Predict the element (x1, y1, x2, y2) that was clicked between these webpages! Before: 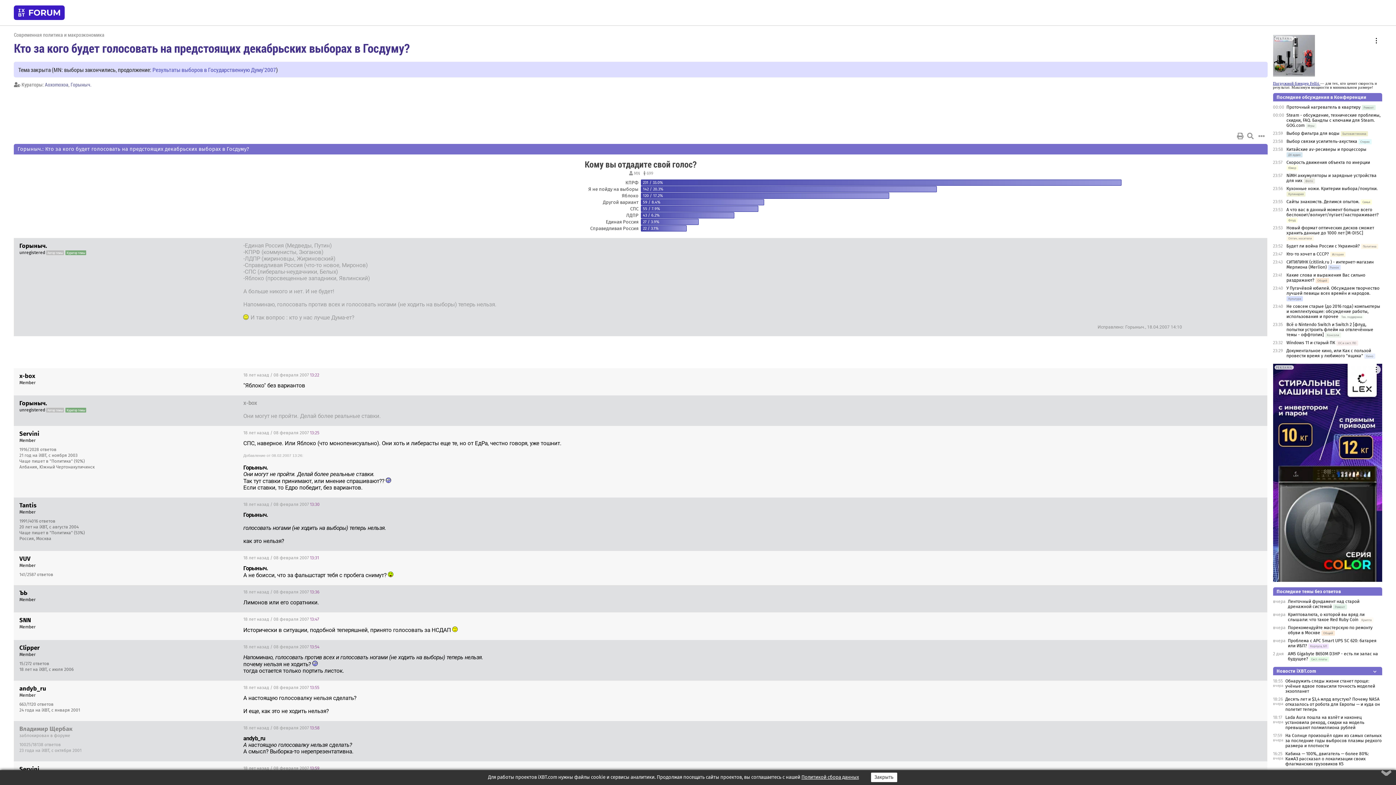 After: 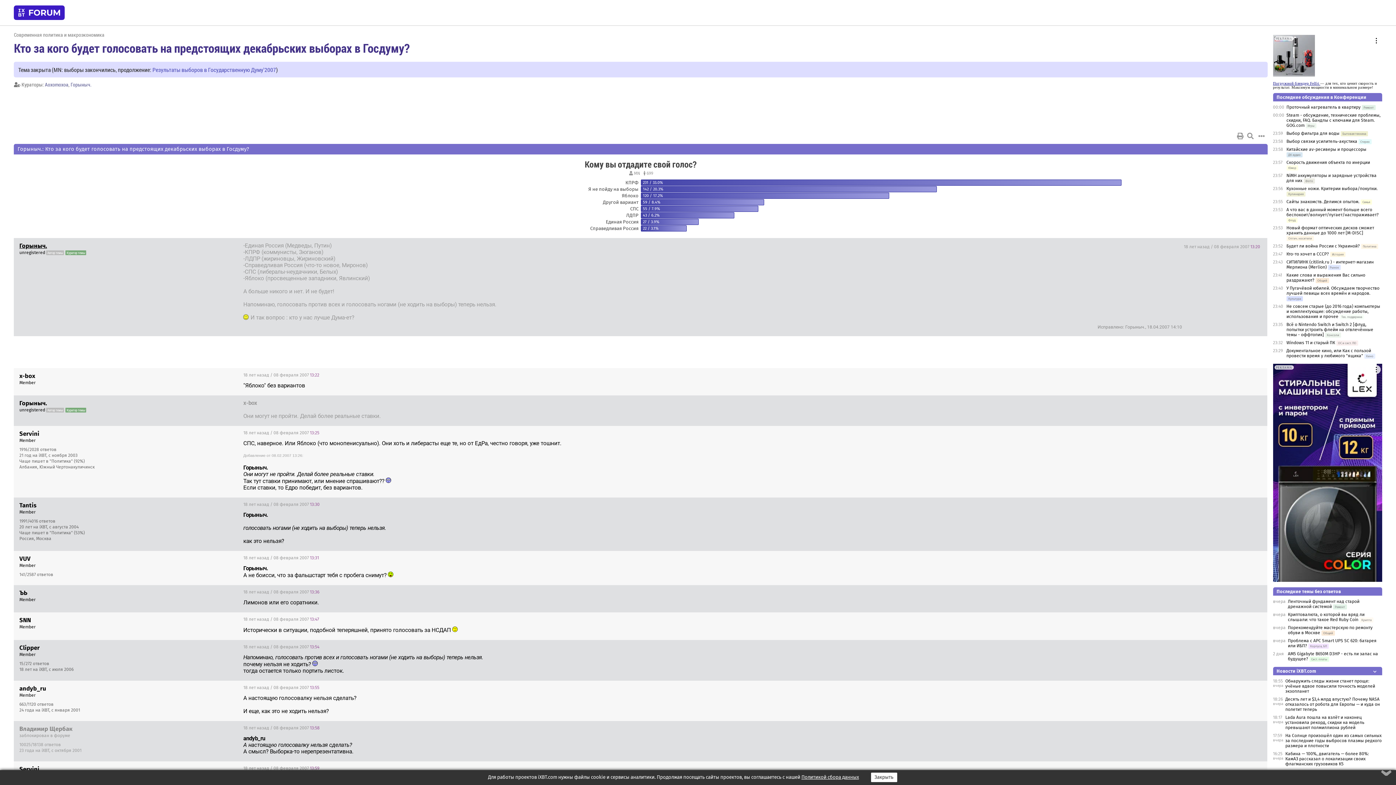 Action: label: Горыныч. bbox: (19, 242, 47, 249)